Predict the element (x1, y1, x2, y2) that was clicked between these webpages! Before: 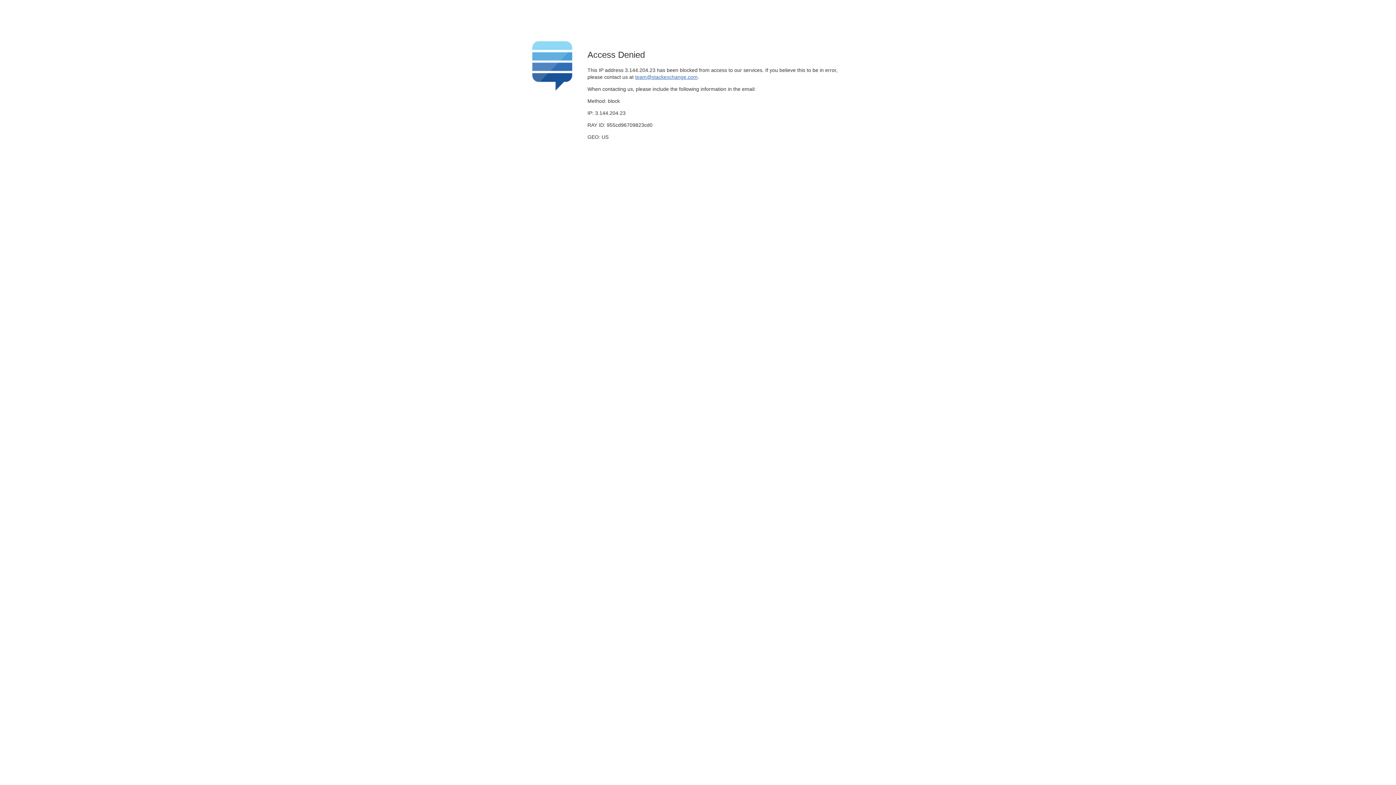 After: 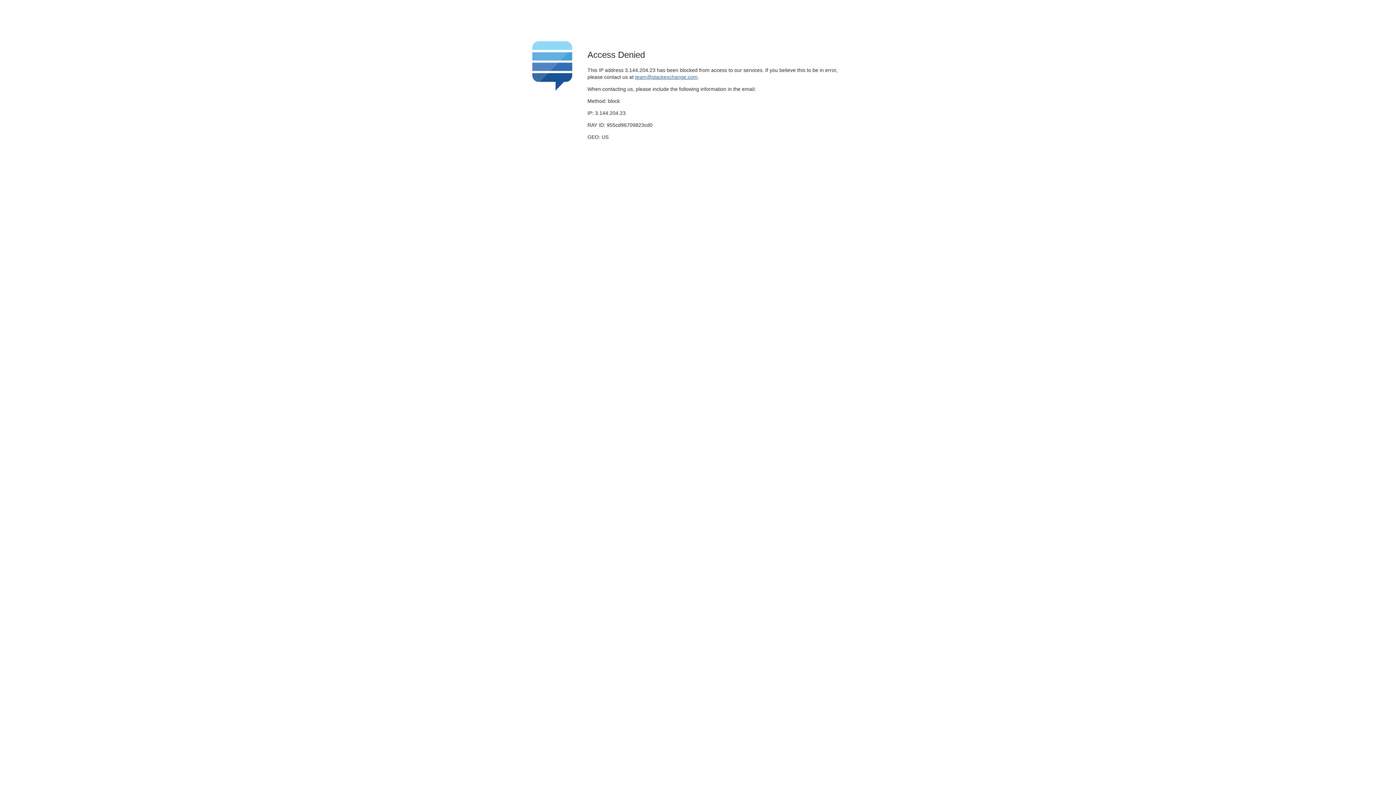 Action: bbox: (635, 74, 697, 79) label: team@stackexchange.com